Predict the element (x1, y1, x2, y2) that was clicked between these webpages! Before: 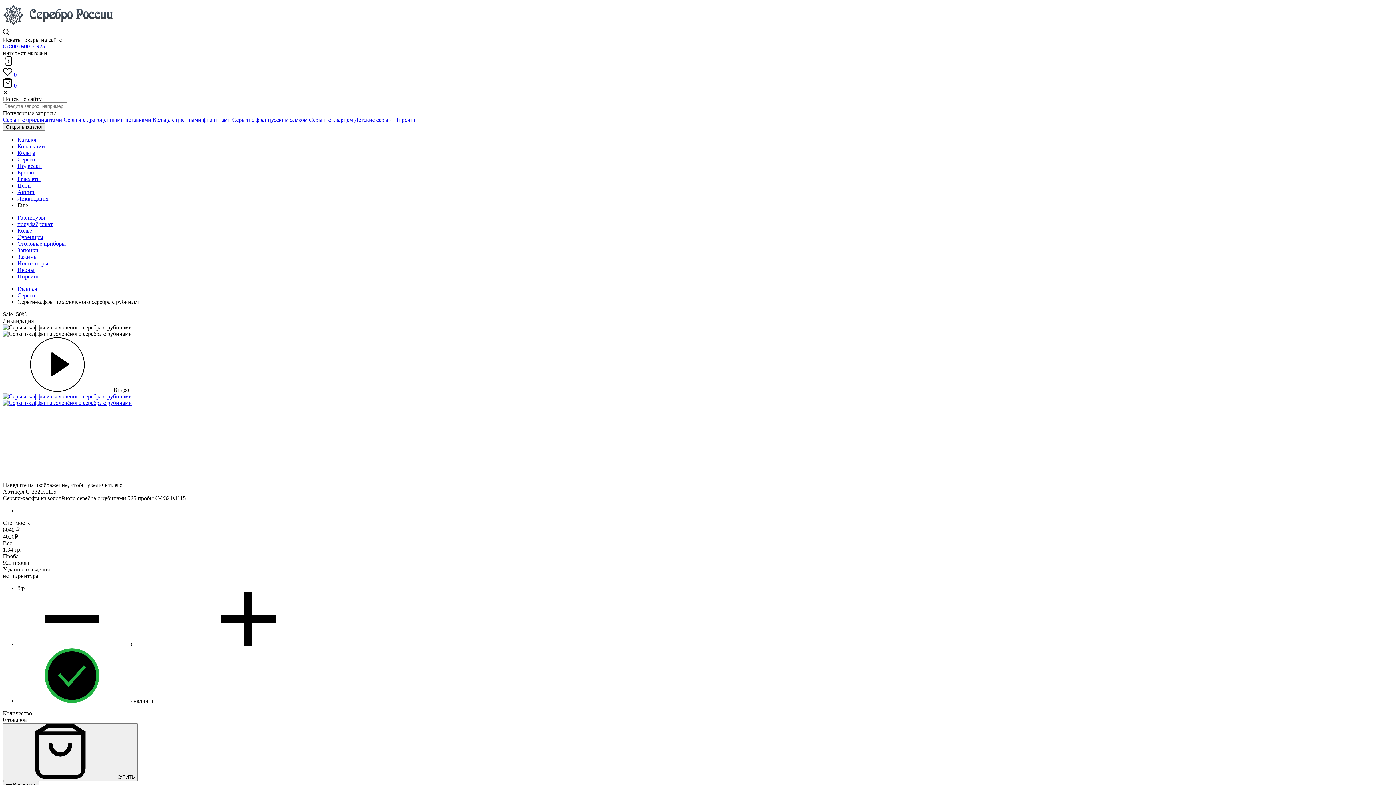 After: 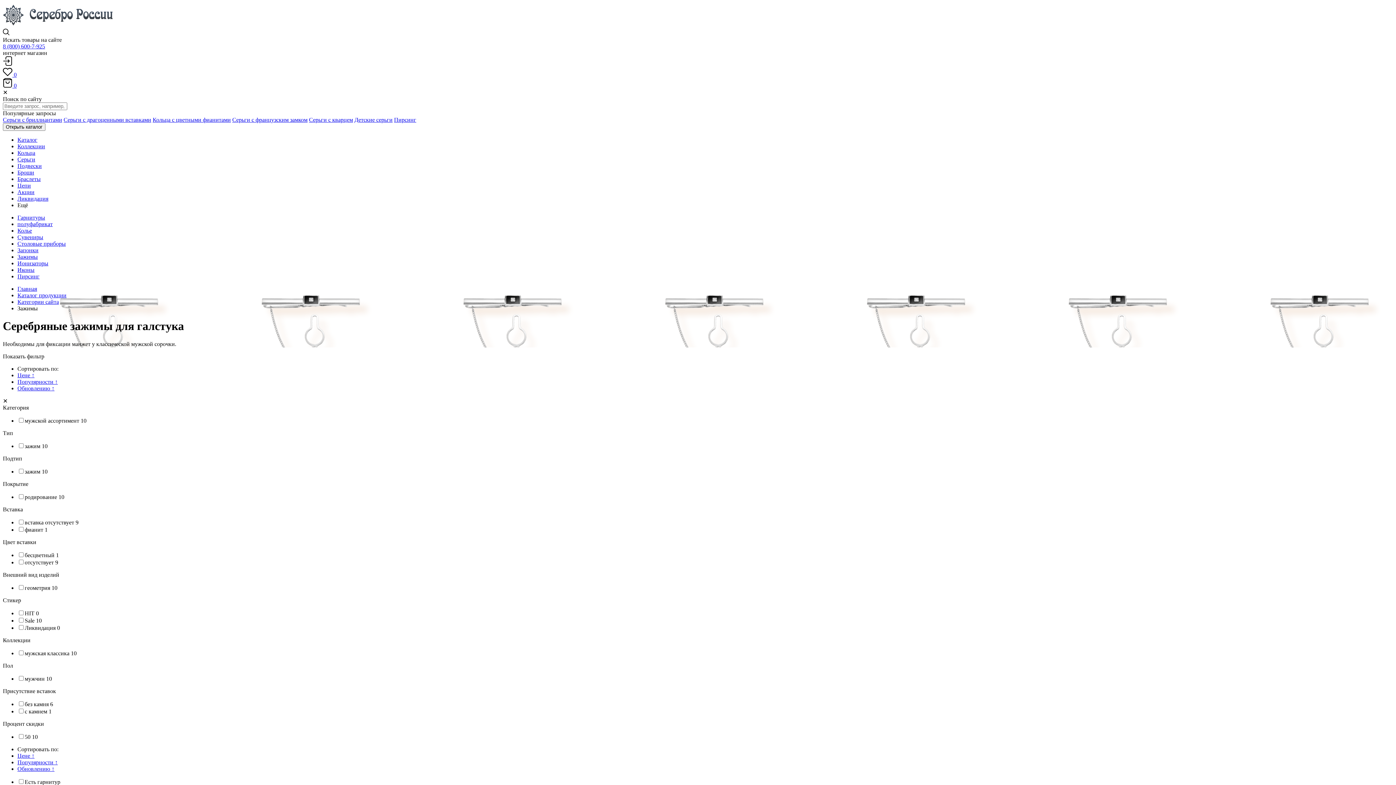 Action: bbox: (17, 253, 37, 260) label: Зажимы